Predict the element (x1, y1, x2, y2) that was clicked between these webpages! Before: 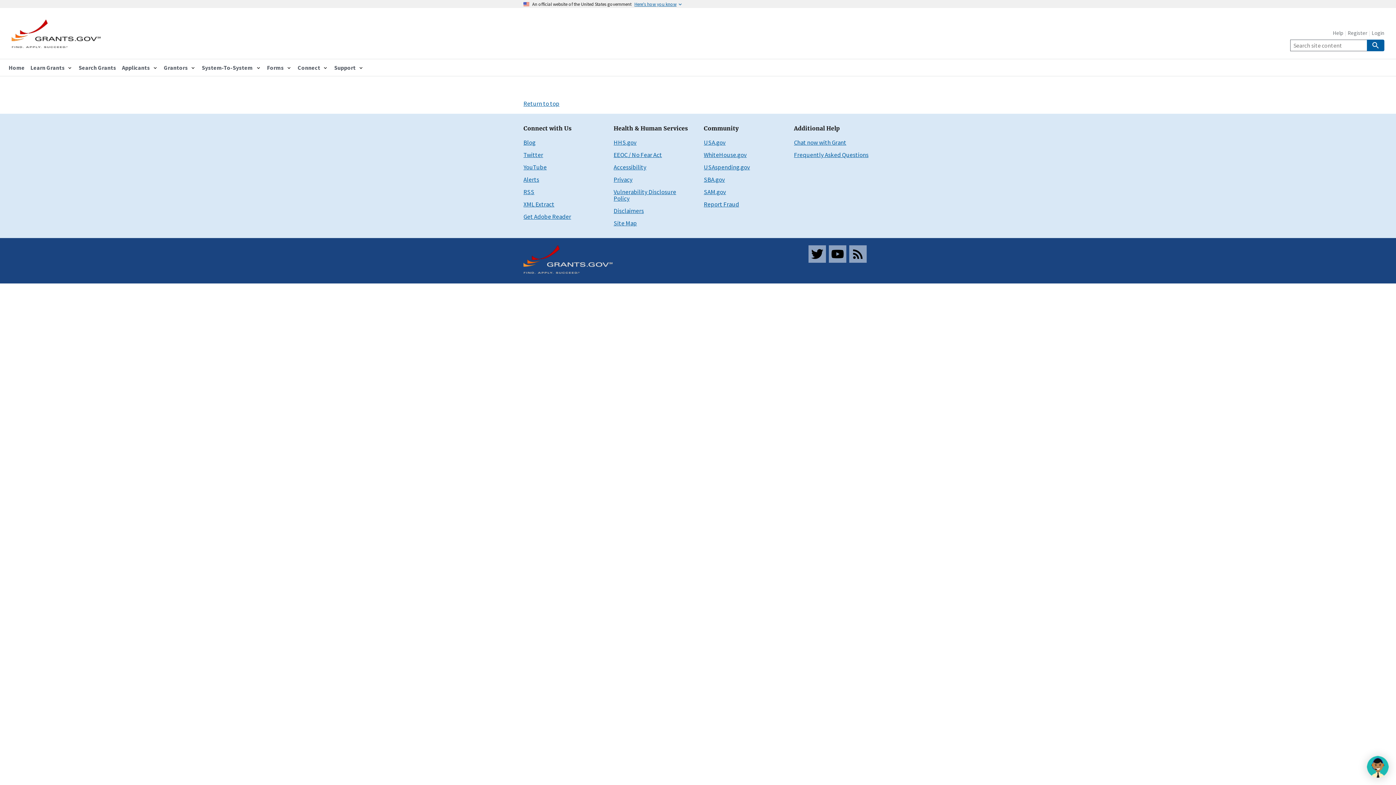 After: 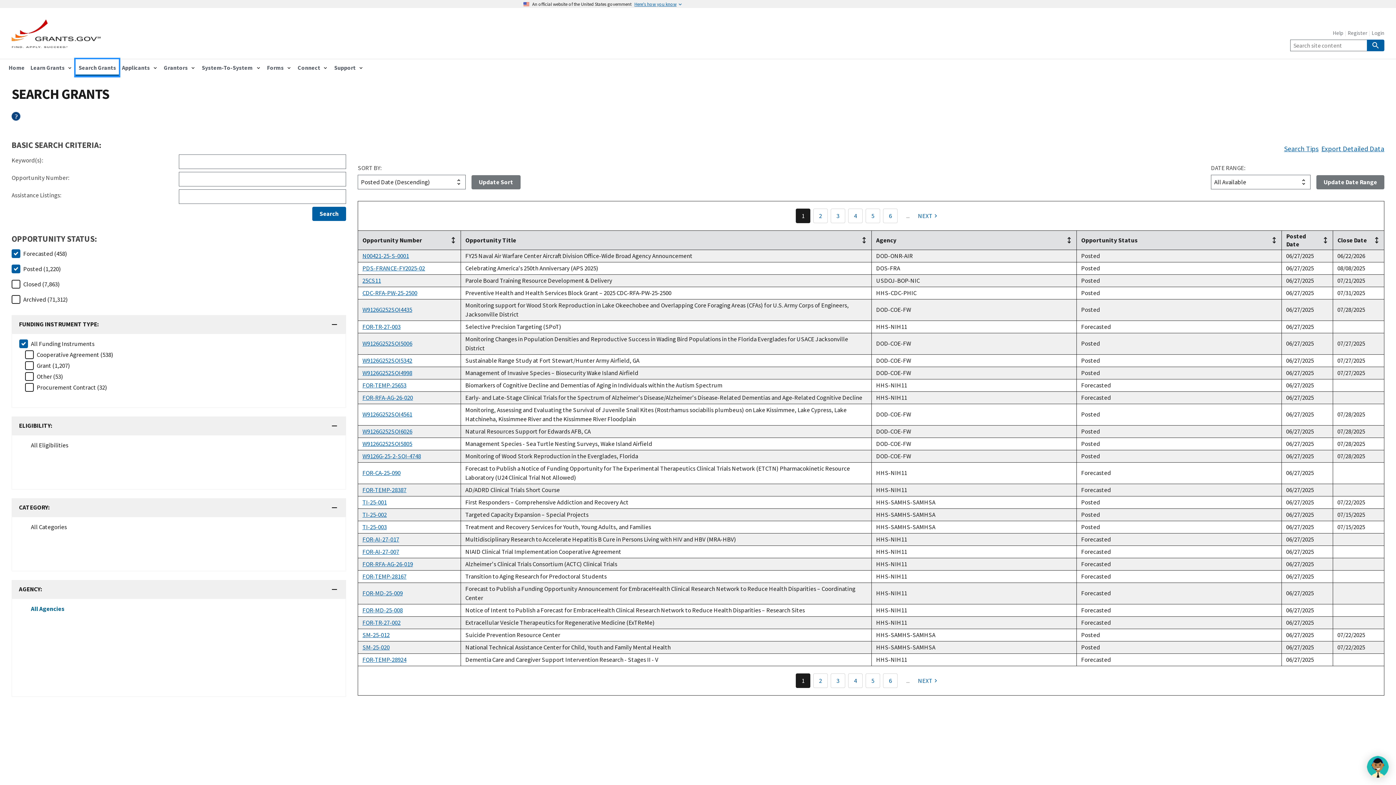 Action: bbox: (75, 59, 119, 76) label: Search Grants